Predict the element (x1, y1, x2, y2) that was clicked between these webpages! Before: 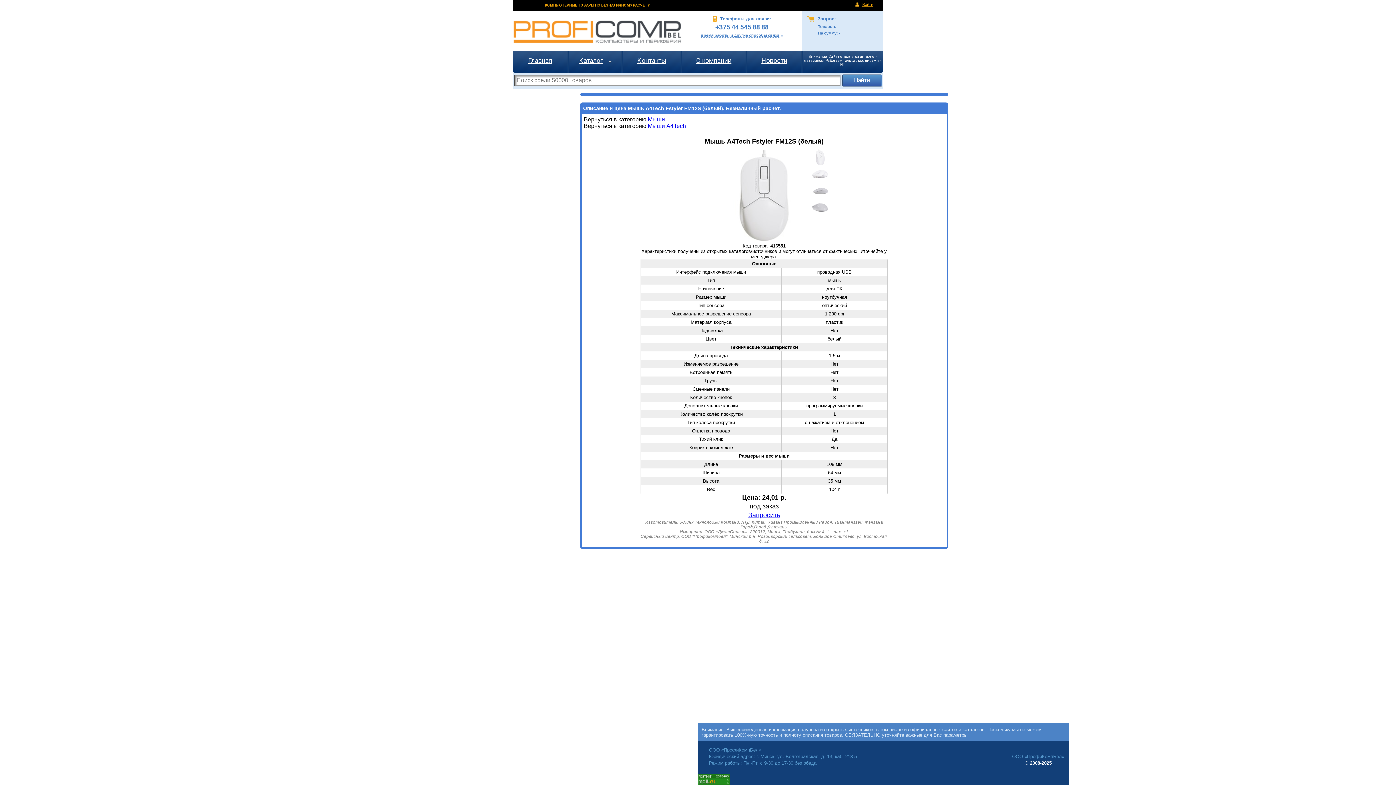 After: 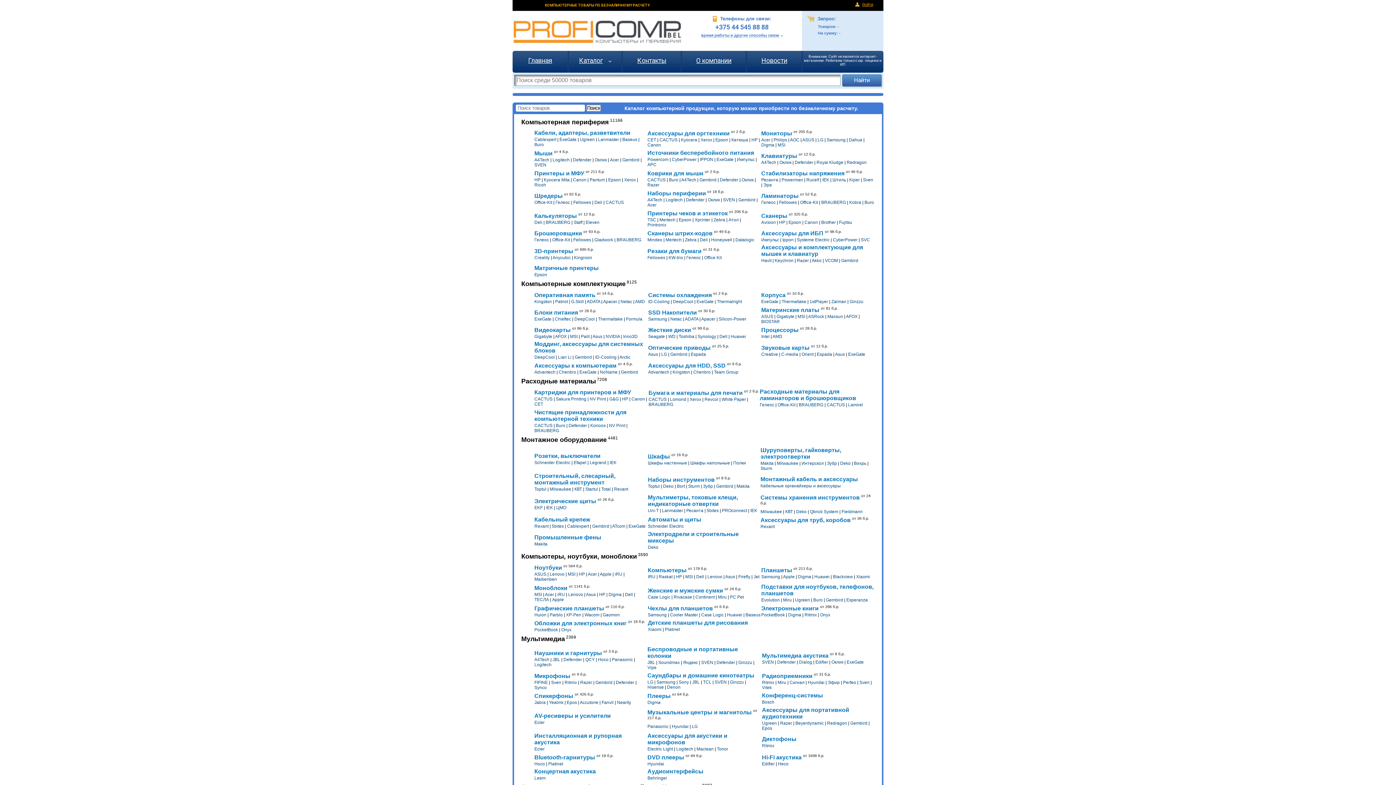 Action: label: Каталог bbox: (579, 56, 602, 64)